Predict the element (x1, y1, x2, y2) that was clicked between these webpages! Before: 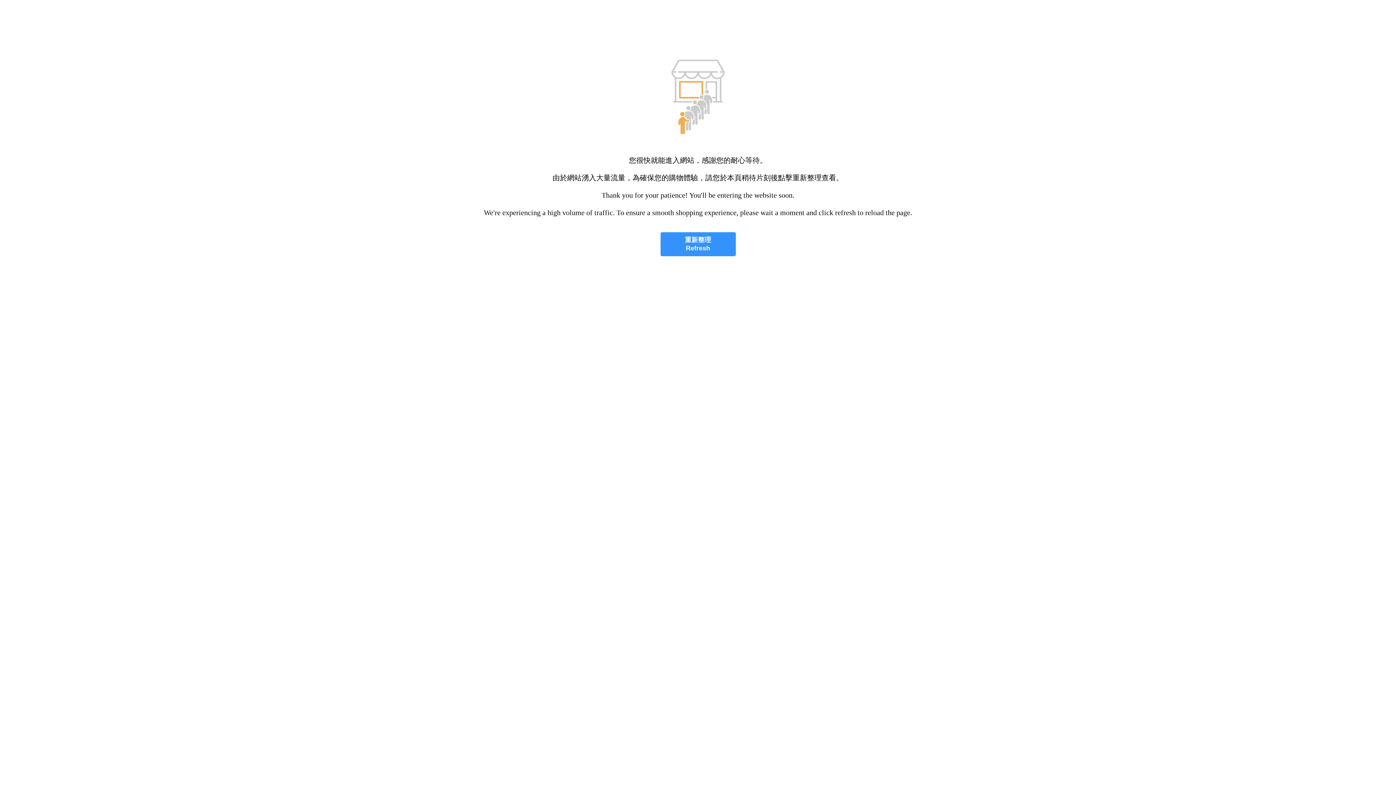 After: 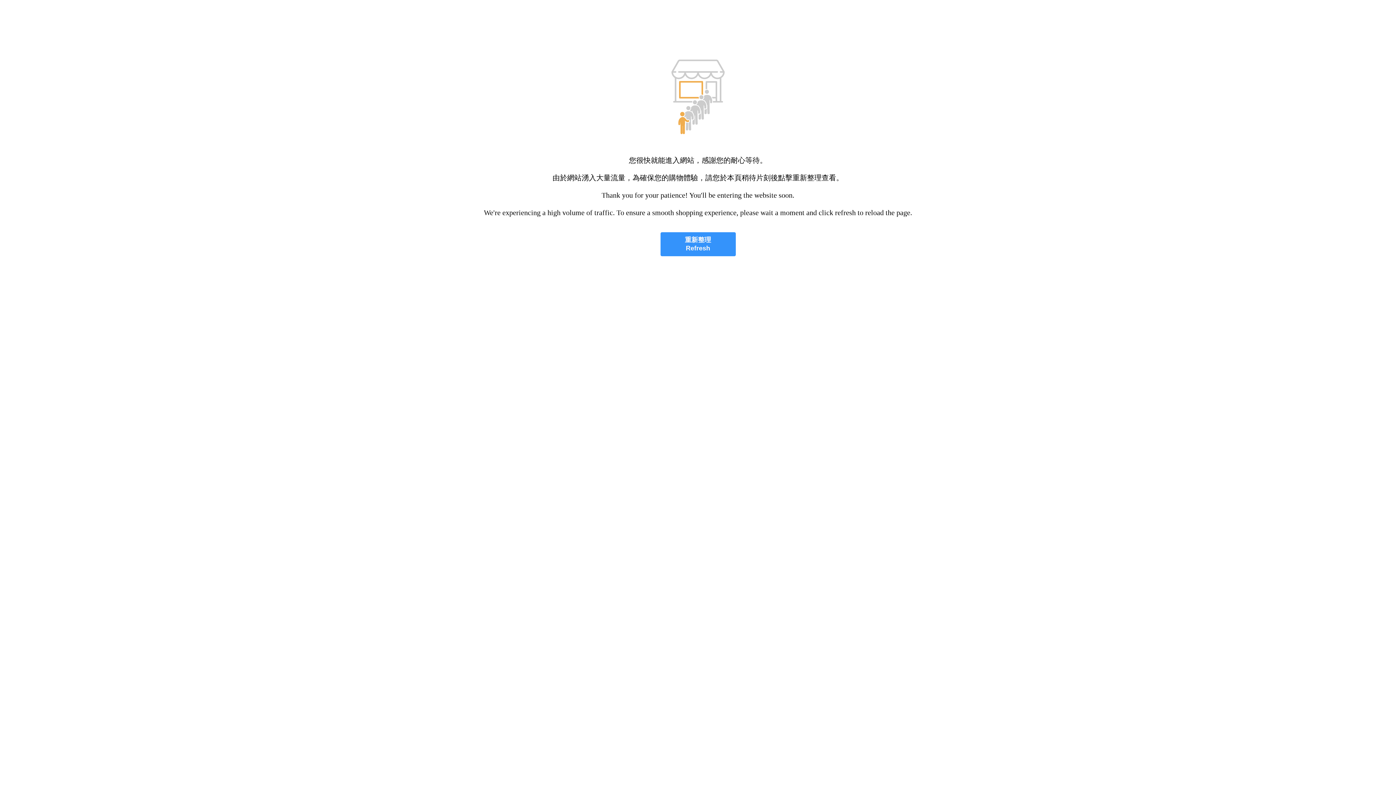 Action: bbox: (660, 232, 735, 256) label: 重新整理
Refresh